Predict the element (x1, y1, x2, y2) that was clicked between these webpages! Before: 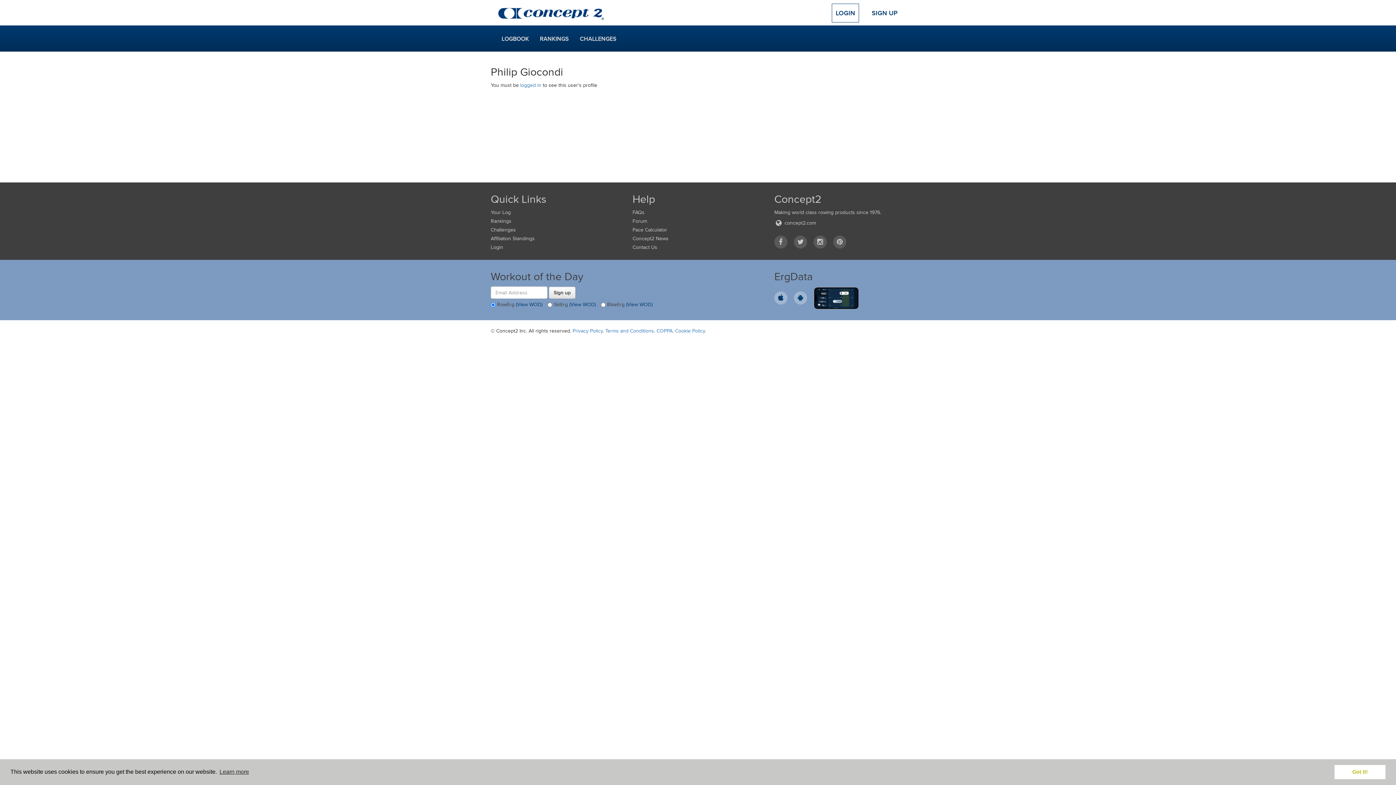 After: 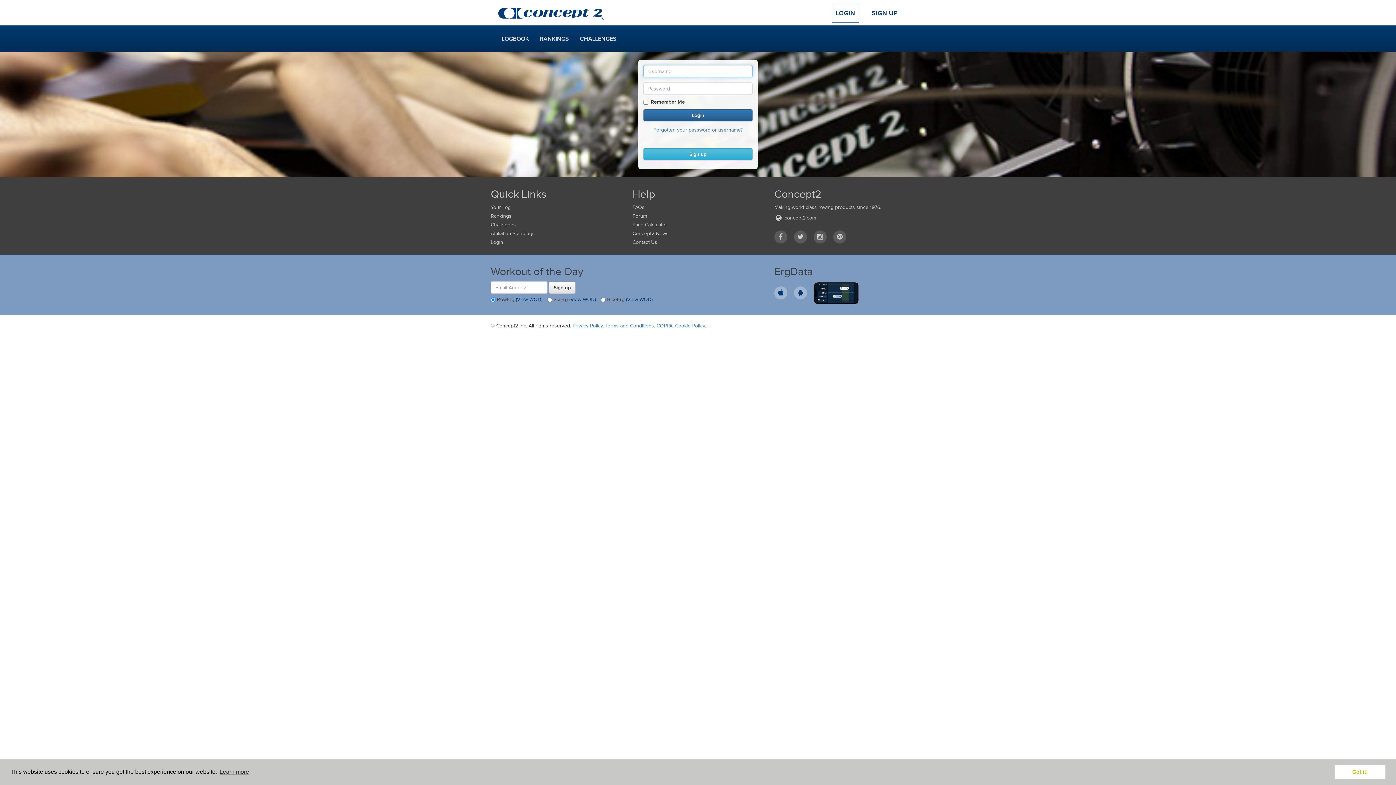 Action: label: LOGIN bbox: (832, 3, 859, 22)